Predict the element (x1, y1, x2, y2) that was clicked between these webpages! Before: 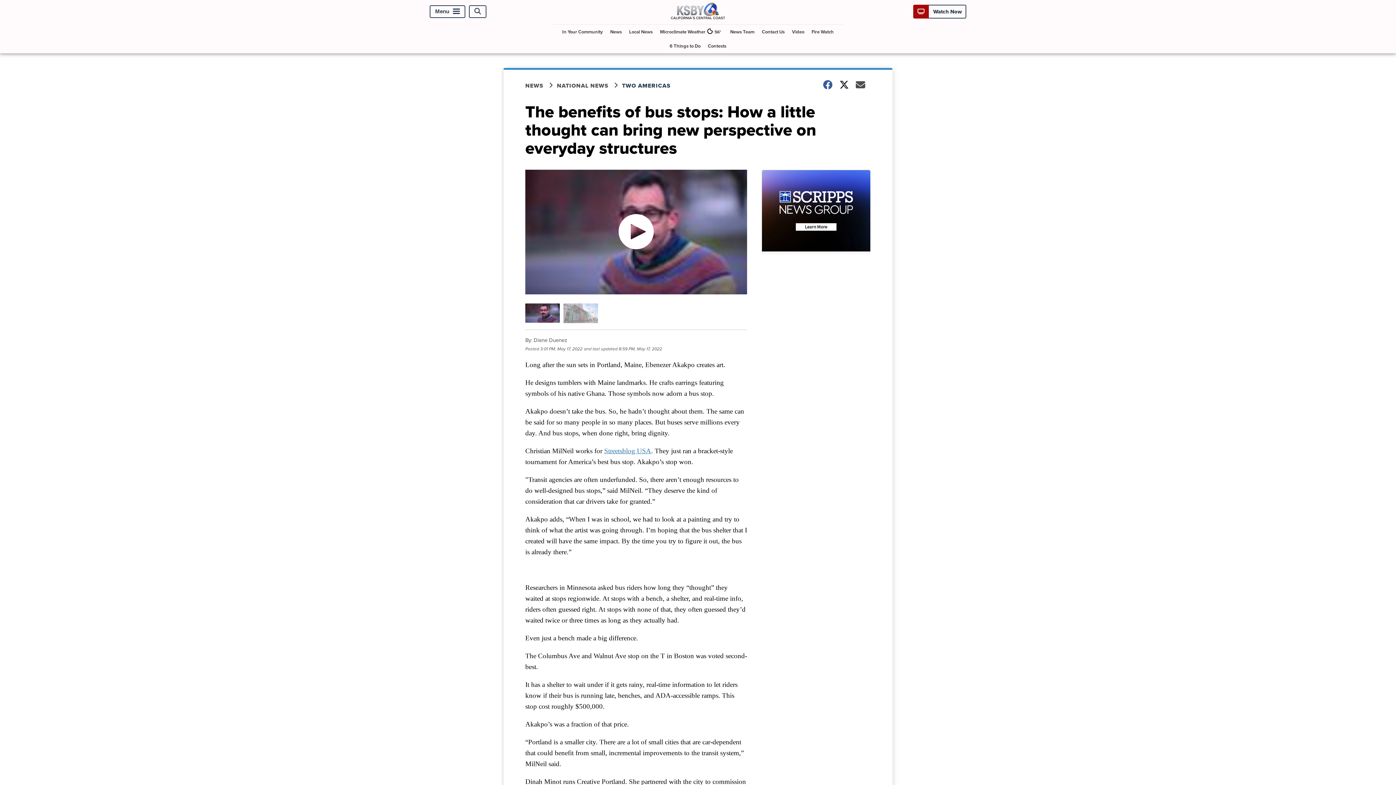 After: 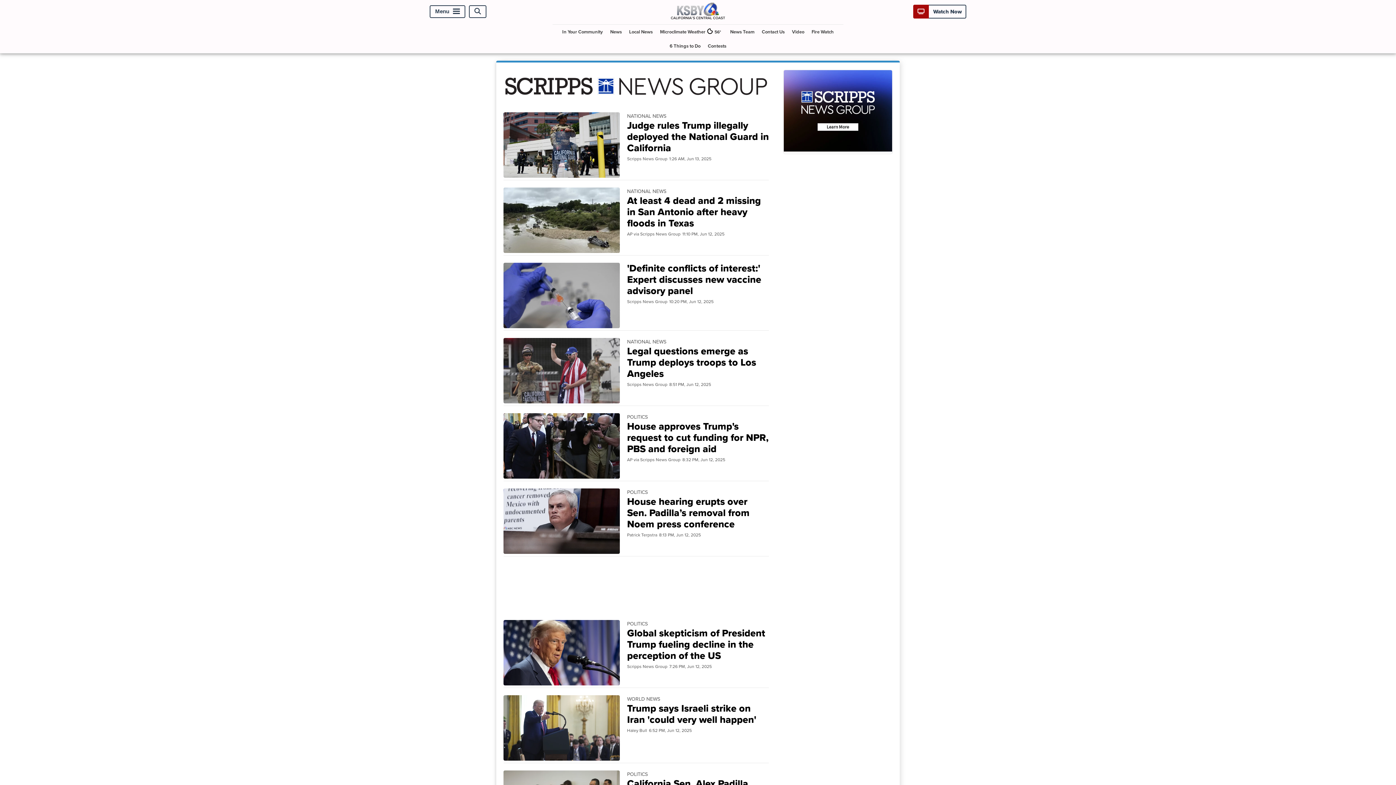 Action: label: NATIONAL NEWS bbox: (557, 81, 622, 89)